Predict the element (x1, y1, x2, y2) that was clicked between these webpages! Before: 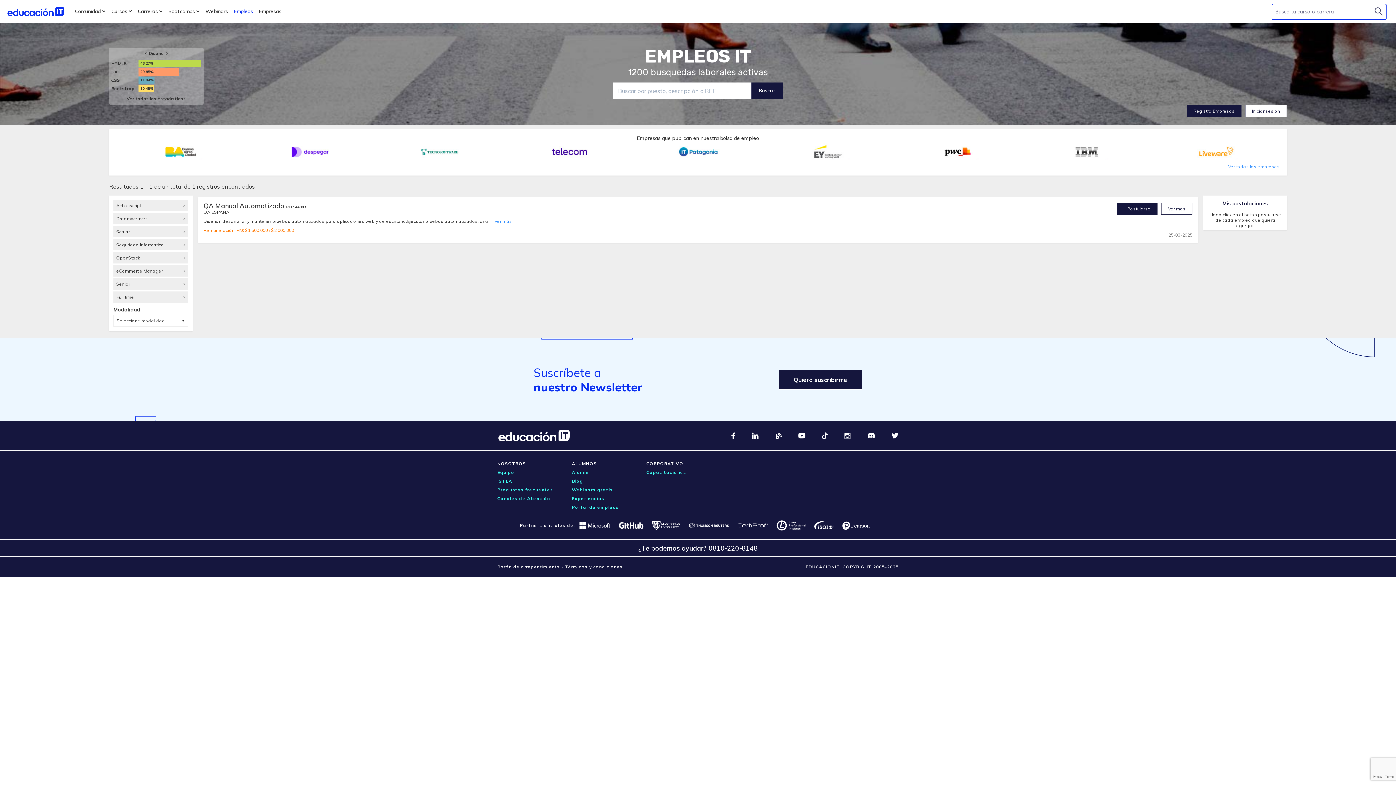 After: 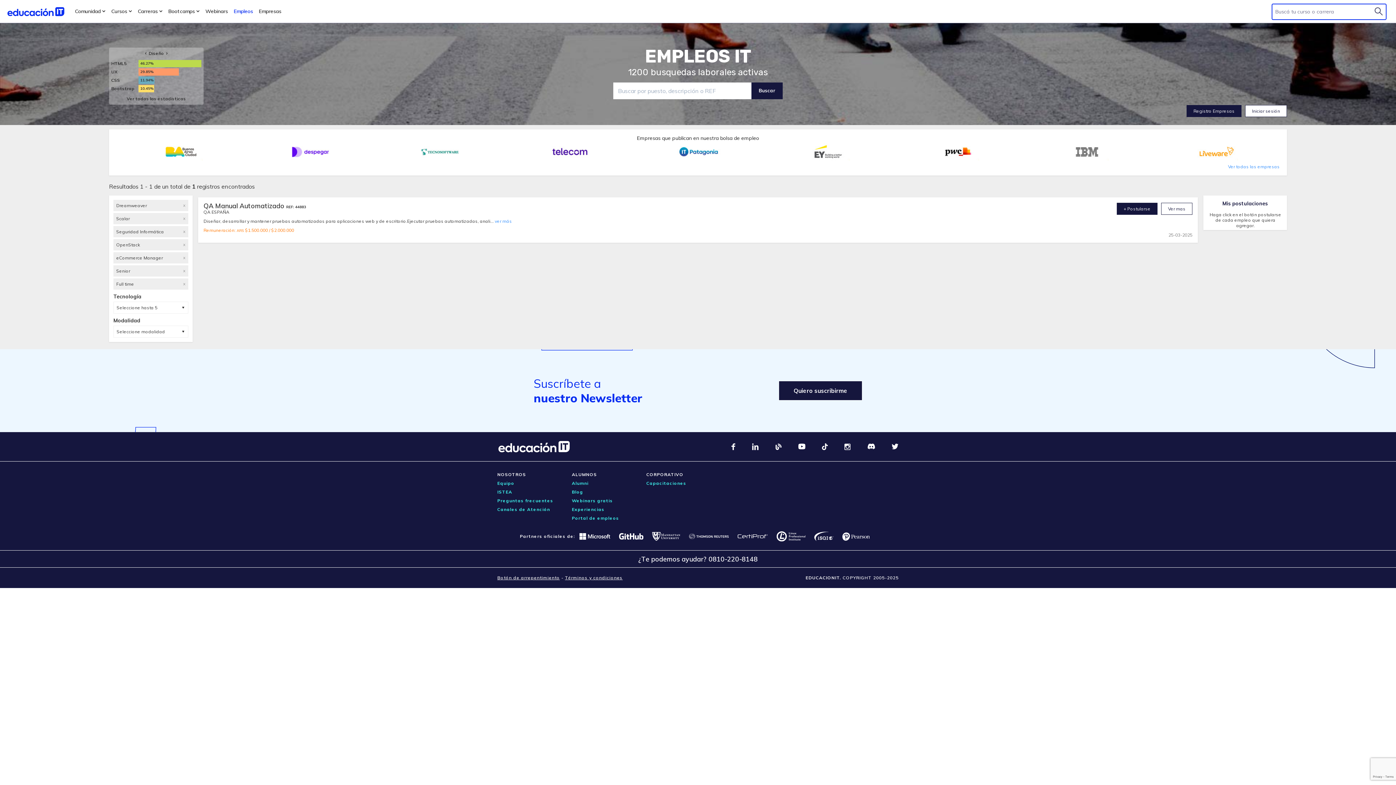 Action: bbox: (183, 203, 185, 207) label: X